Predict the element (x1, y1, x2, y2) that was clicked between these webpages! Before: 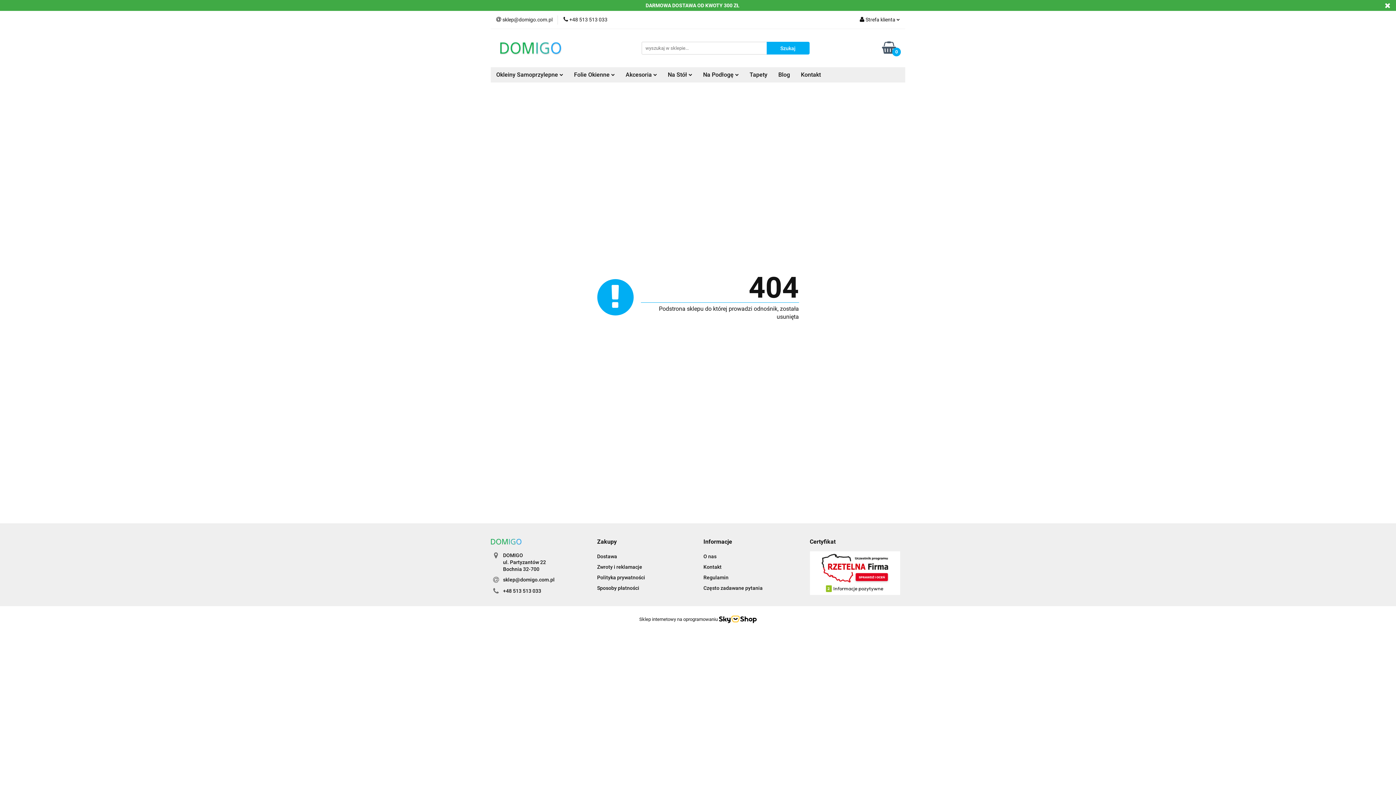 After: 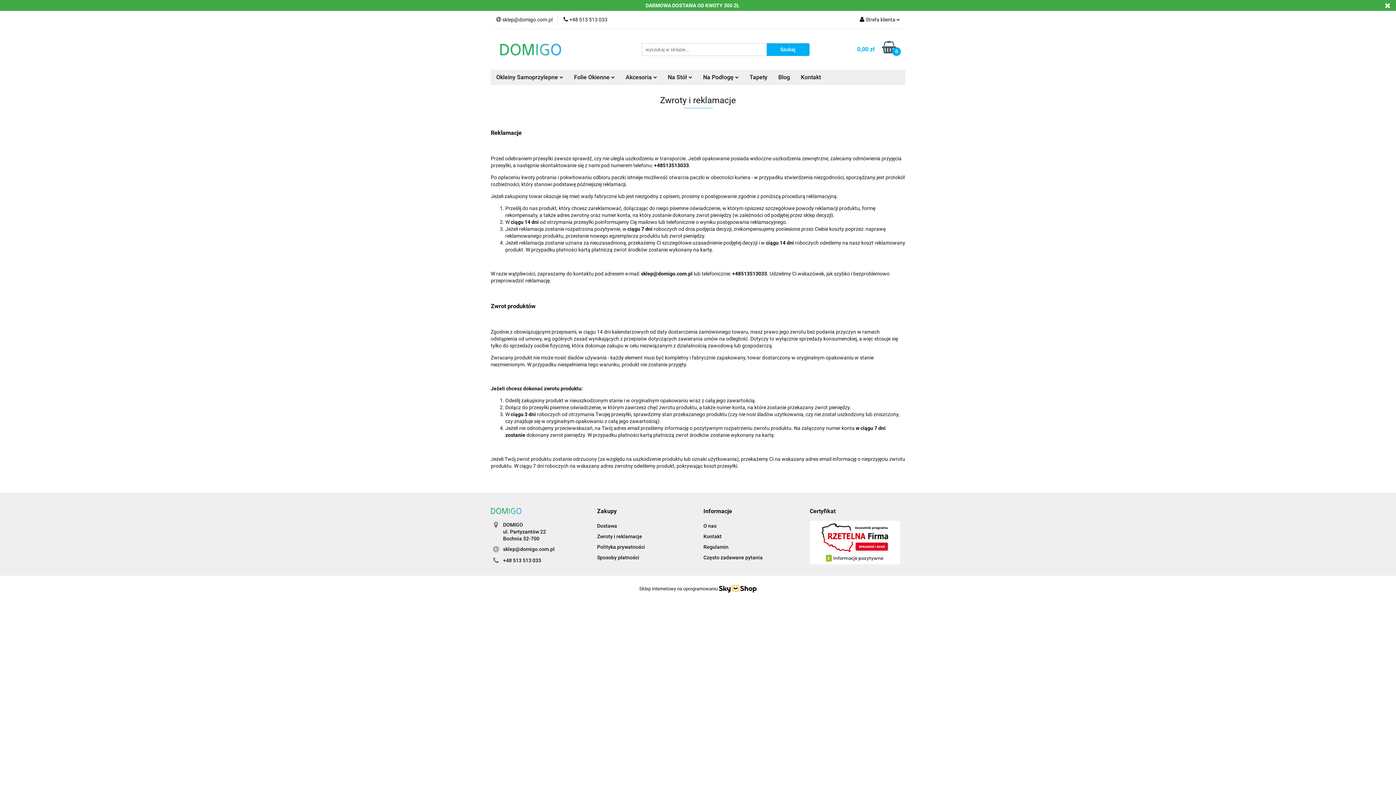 Action: bbox: (597, 564, 642, 570) label: Zwroty i reklamacje